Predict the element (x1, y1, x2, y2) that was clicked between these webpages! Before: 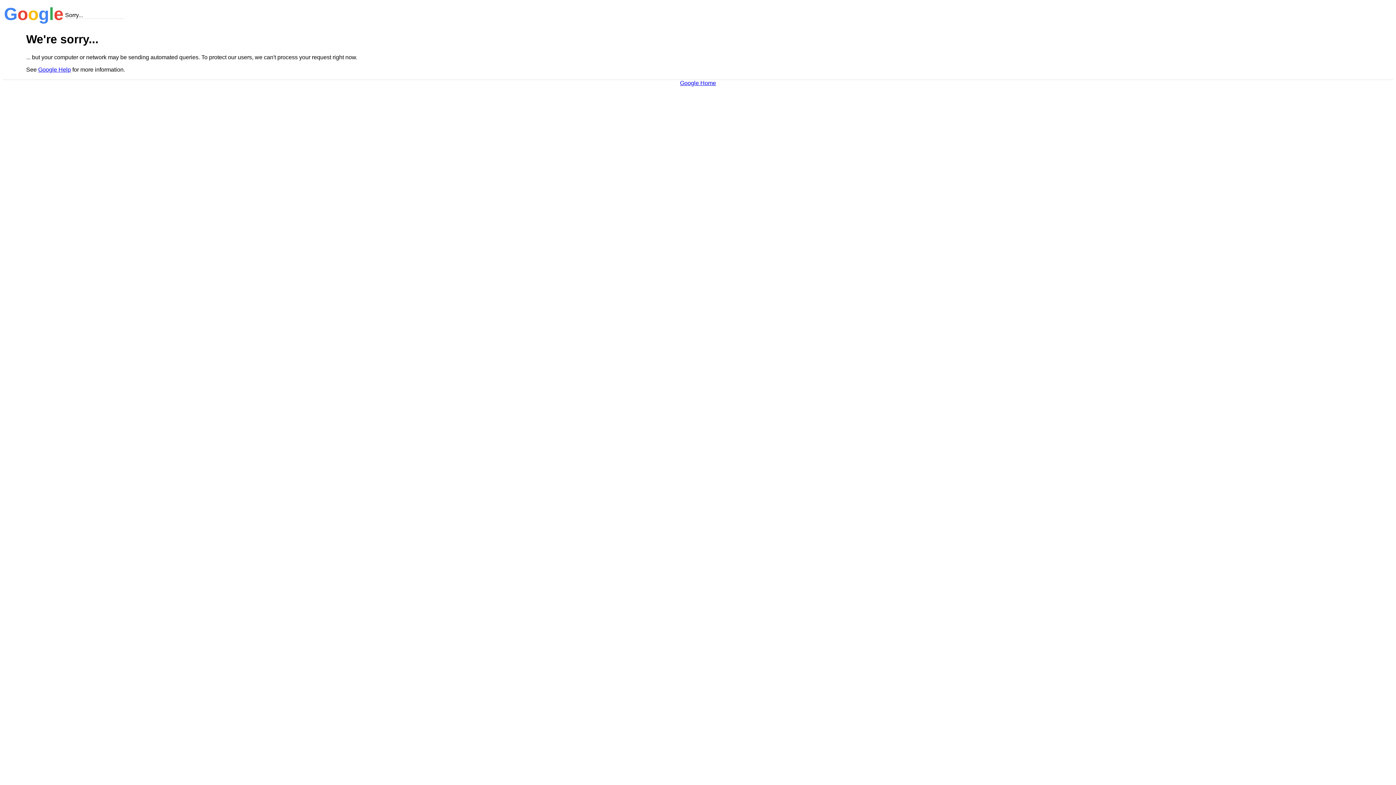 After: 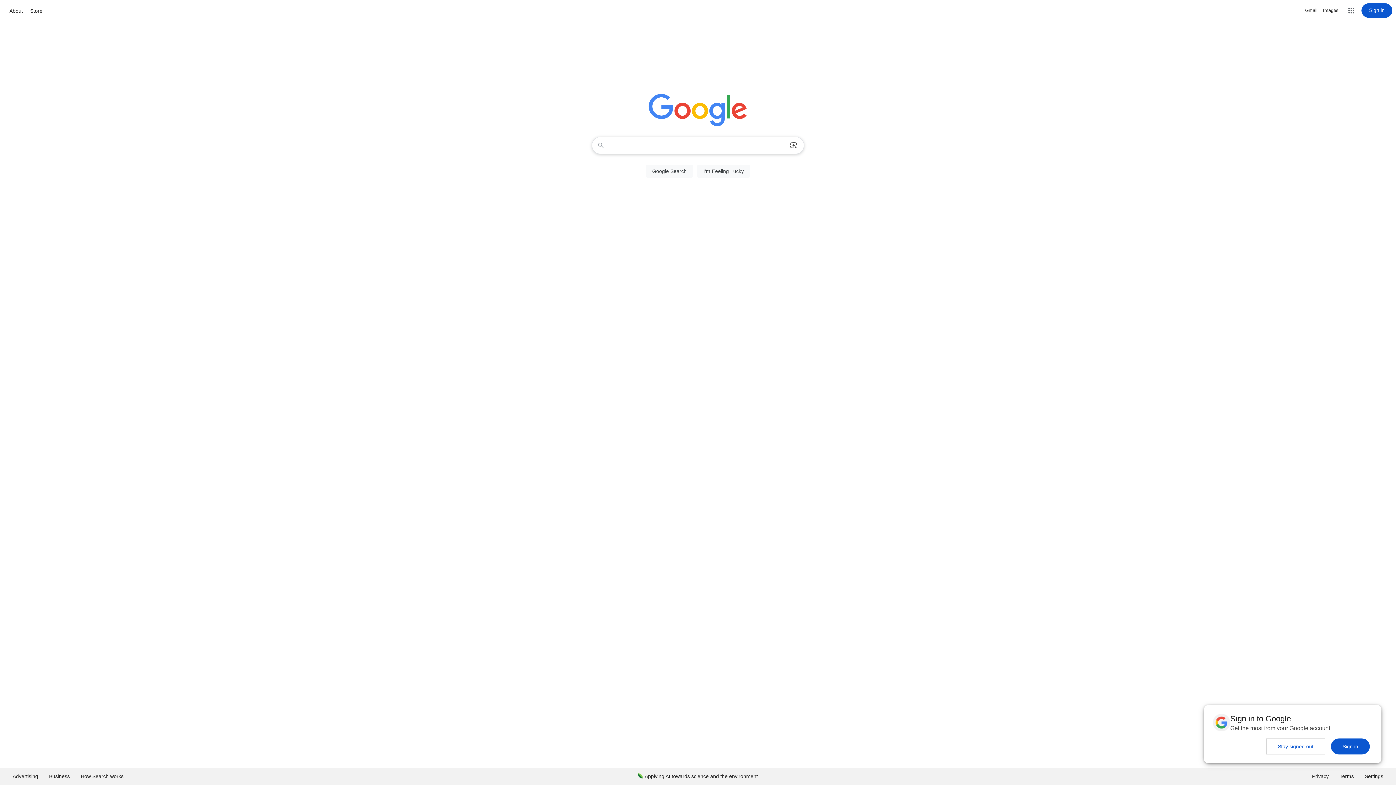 Action: bbox: (680, 79, 716, 86) label: Google Home